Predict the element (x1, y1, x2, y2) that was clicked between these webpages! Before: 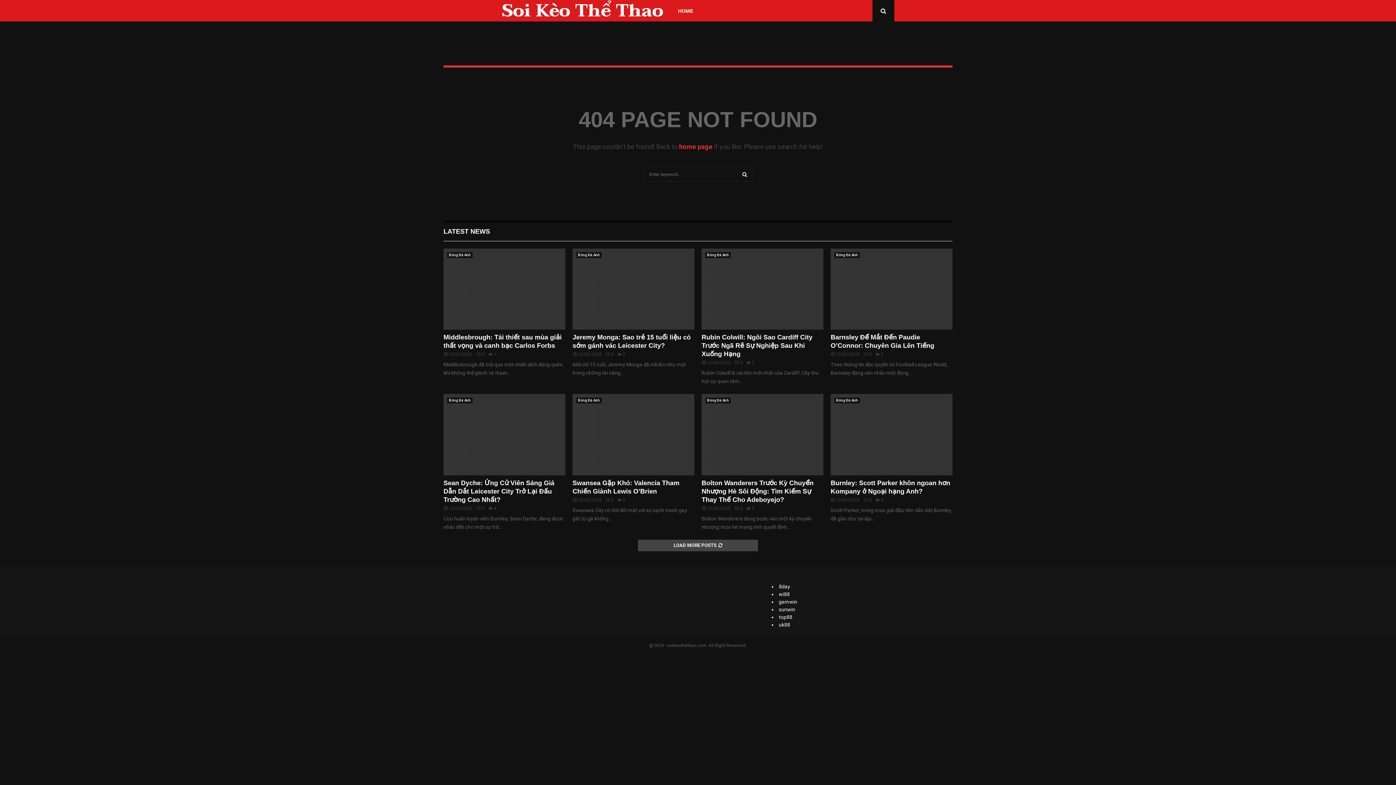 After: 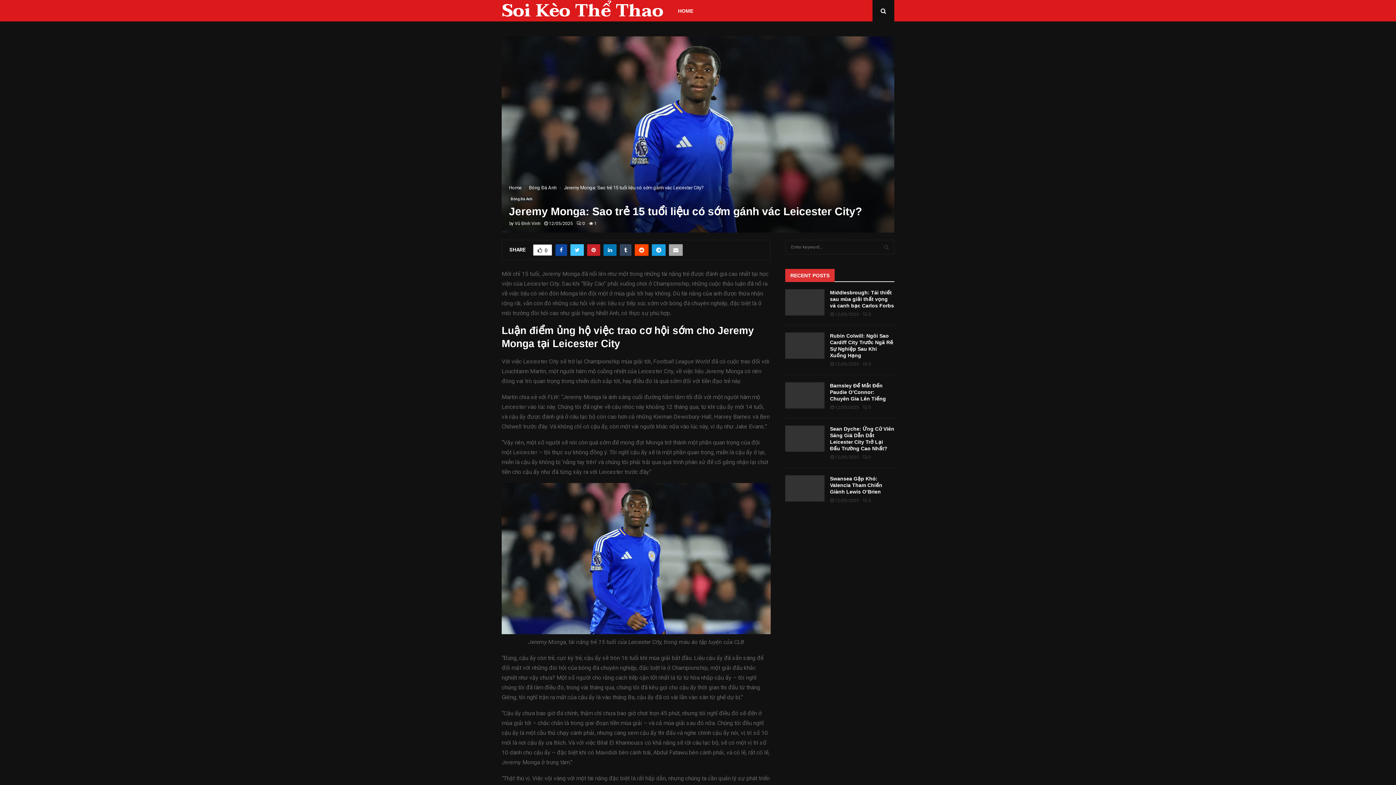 Action: bbox: (572, 248, 694, 329)